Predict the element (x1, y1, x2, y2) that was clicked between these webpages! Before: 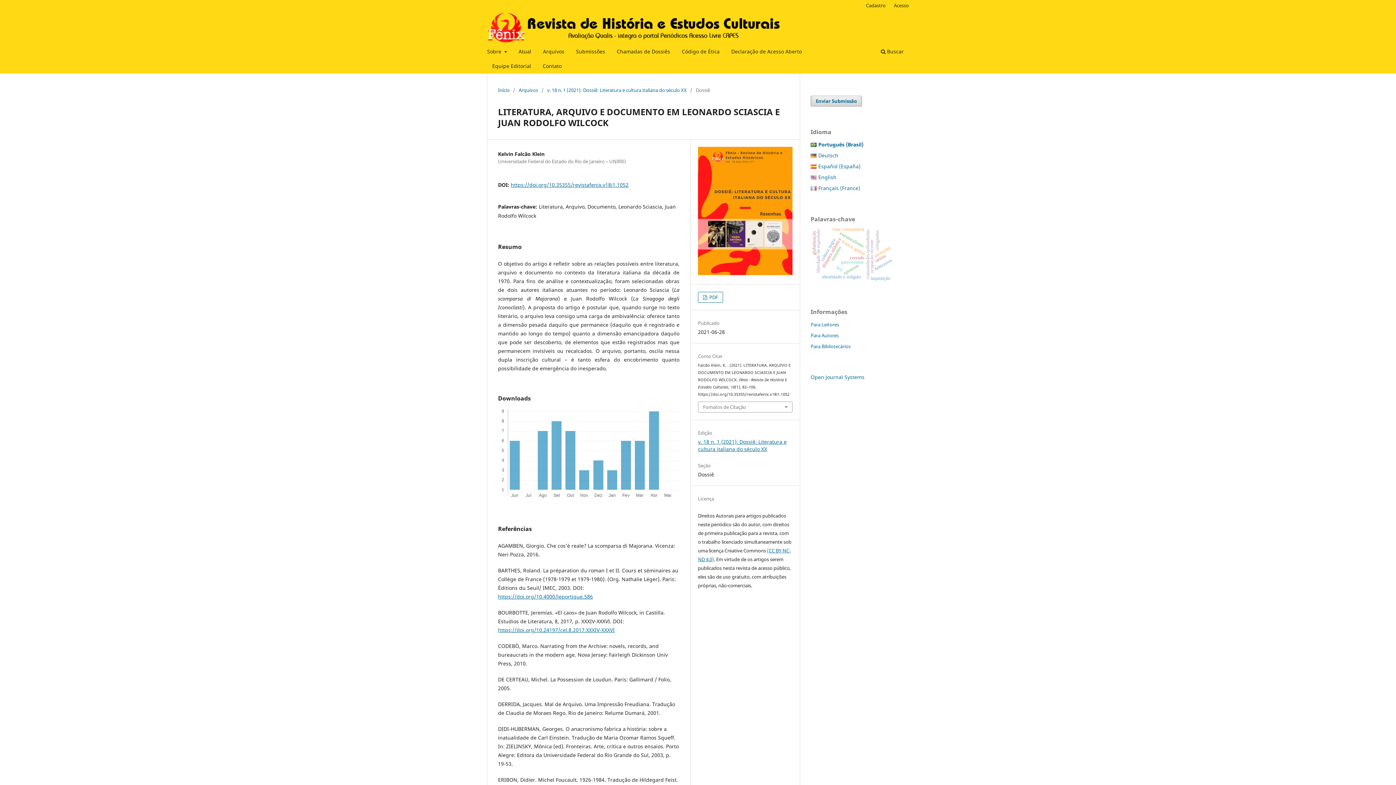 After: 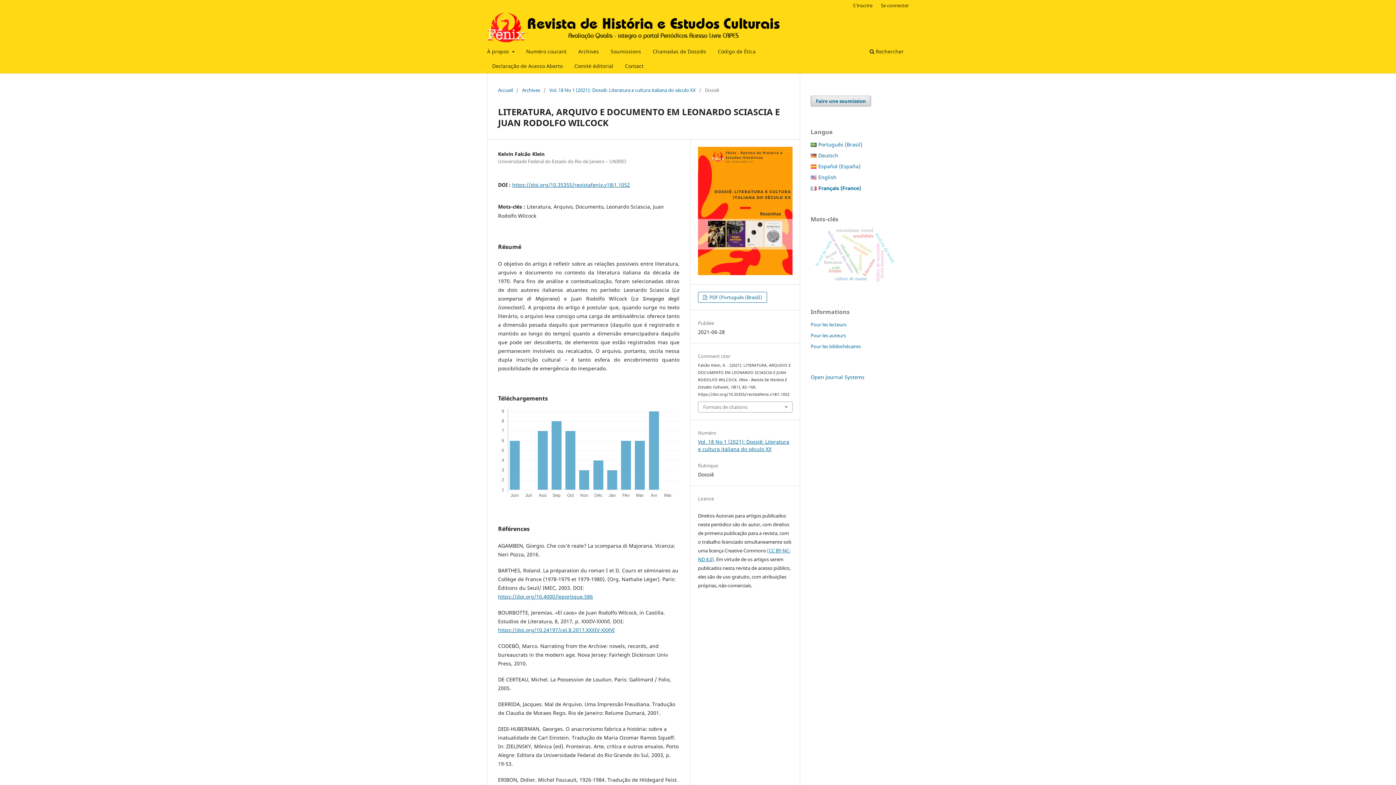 Action: label:  
Français (France) bbox: (818, 184, 860, 191)